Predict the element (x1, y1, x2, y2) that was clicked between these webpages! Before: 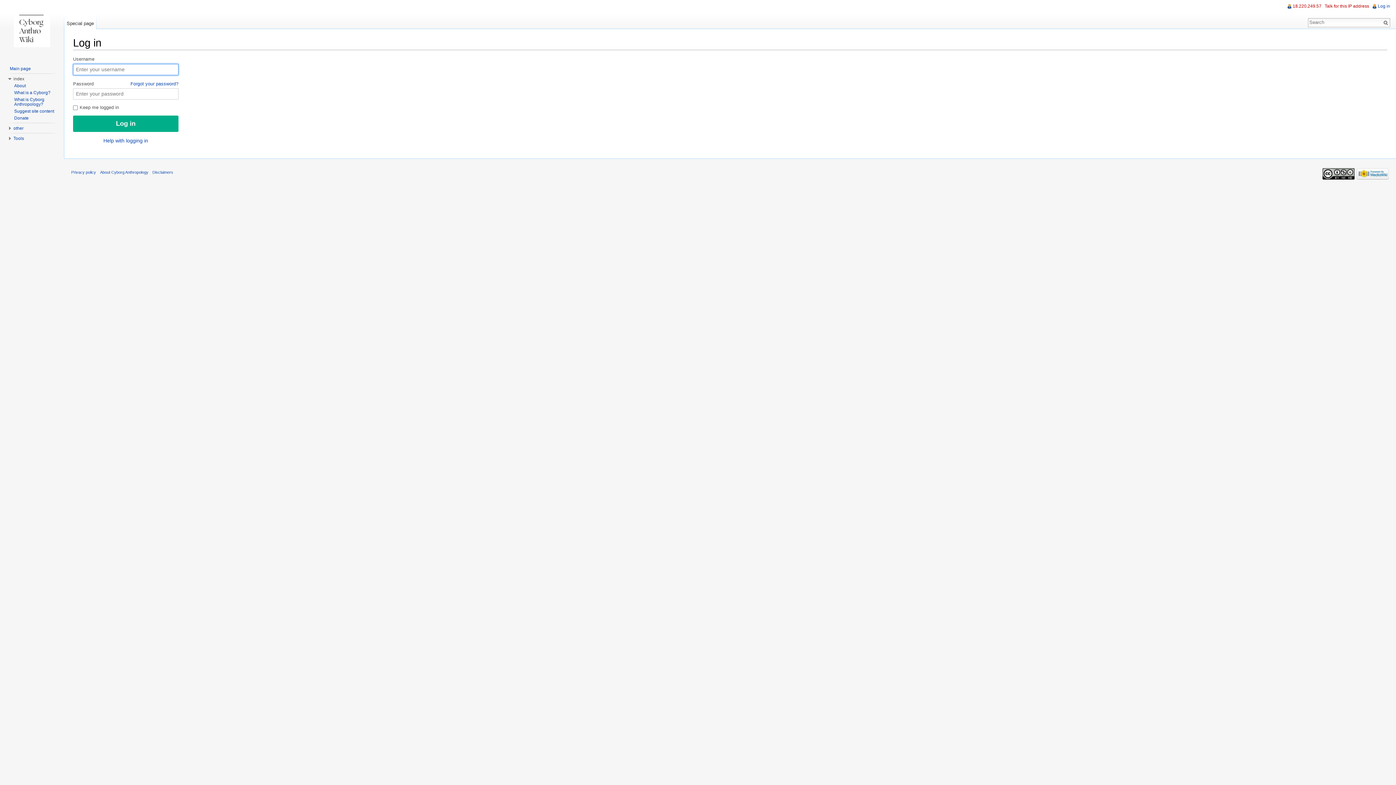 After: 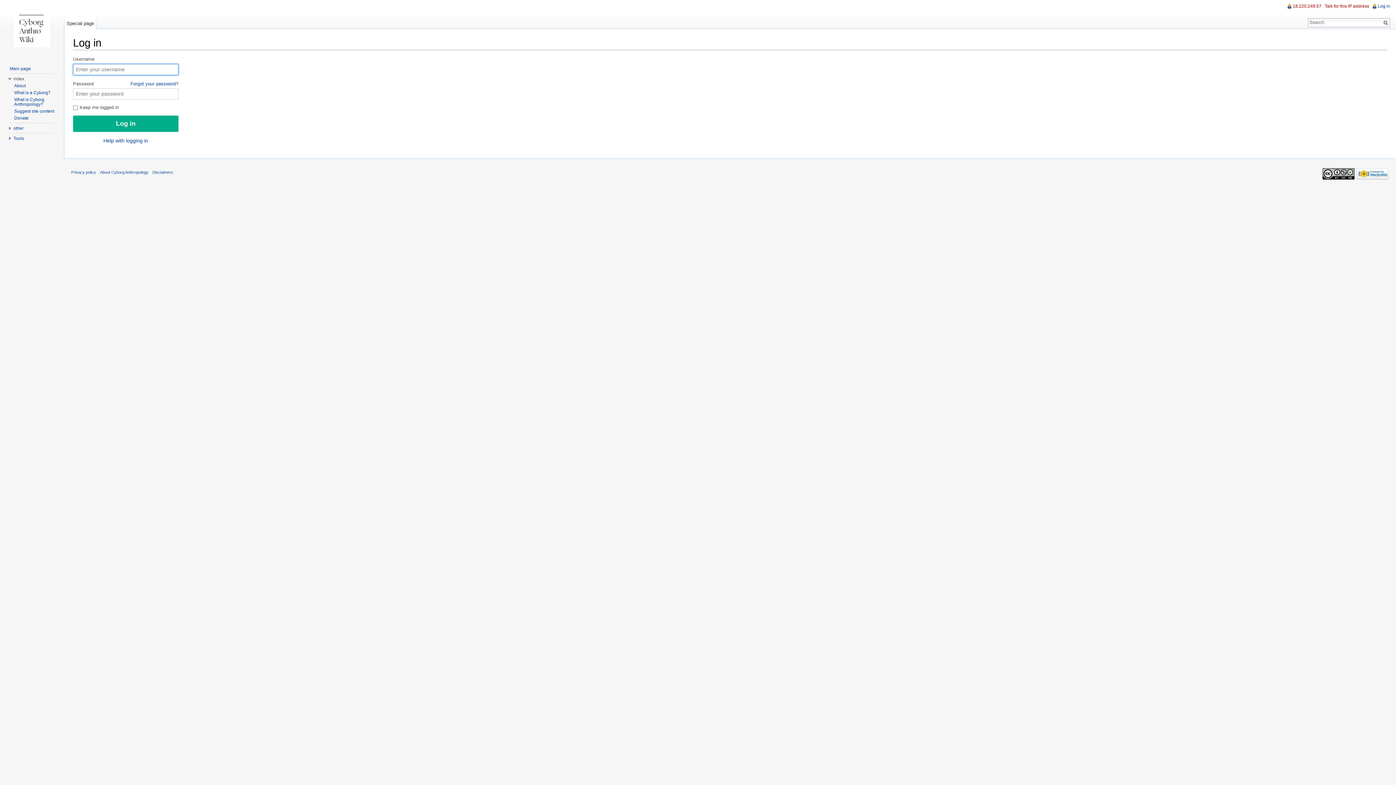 Action: bbox: (64, 14, 96, 29) label: Special page